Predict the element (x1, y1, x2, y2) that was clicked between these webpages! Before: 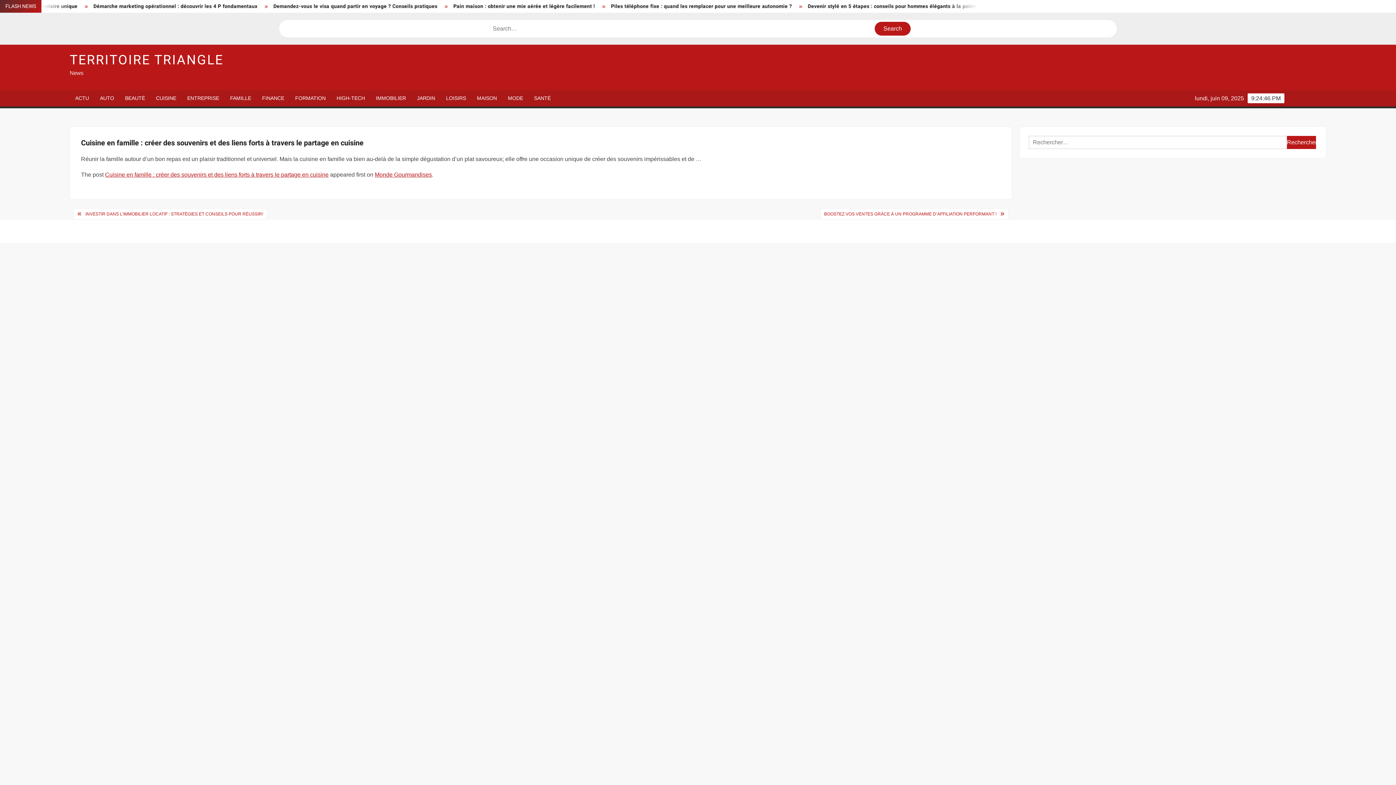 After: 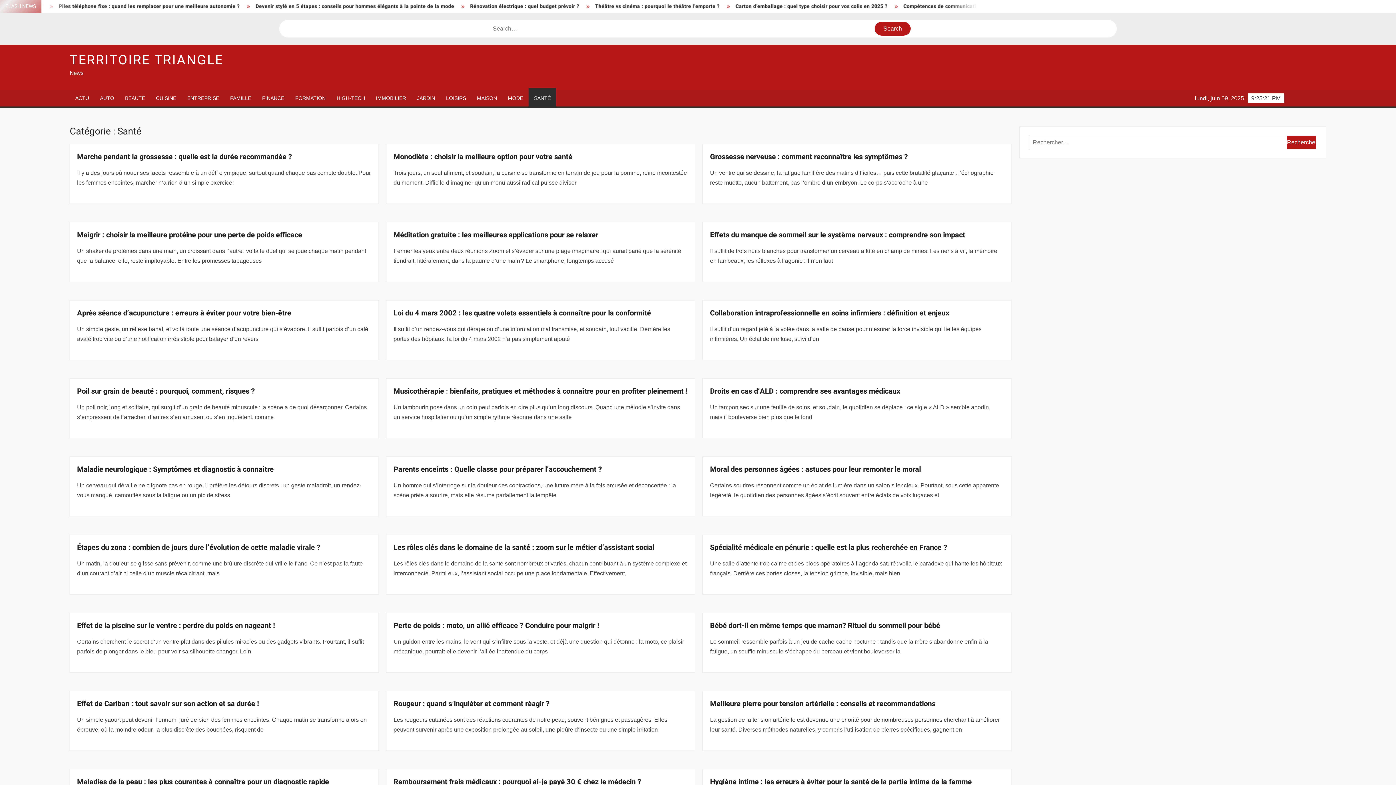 Action: bbox: (528, 90, 556, 106) label: SANTÉ